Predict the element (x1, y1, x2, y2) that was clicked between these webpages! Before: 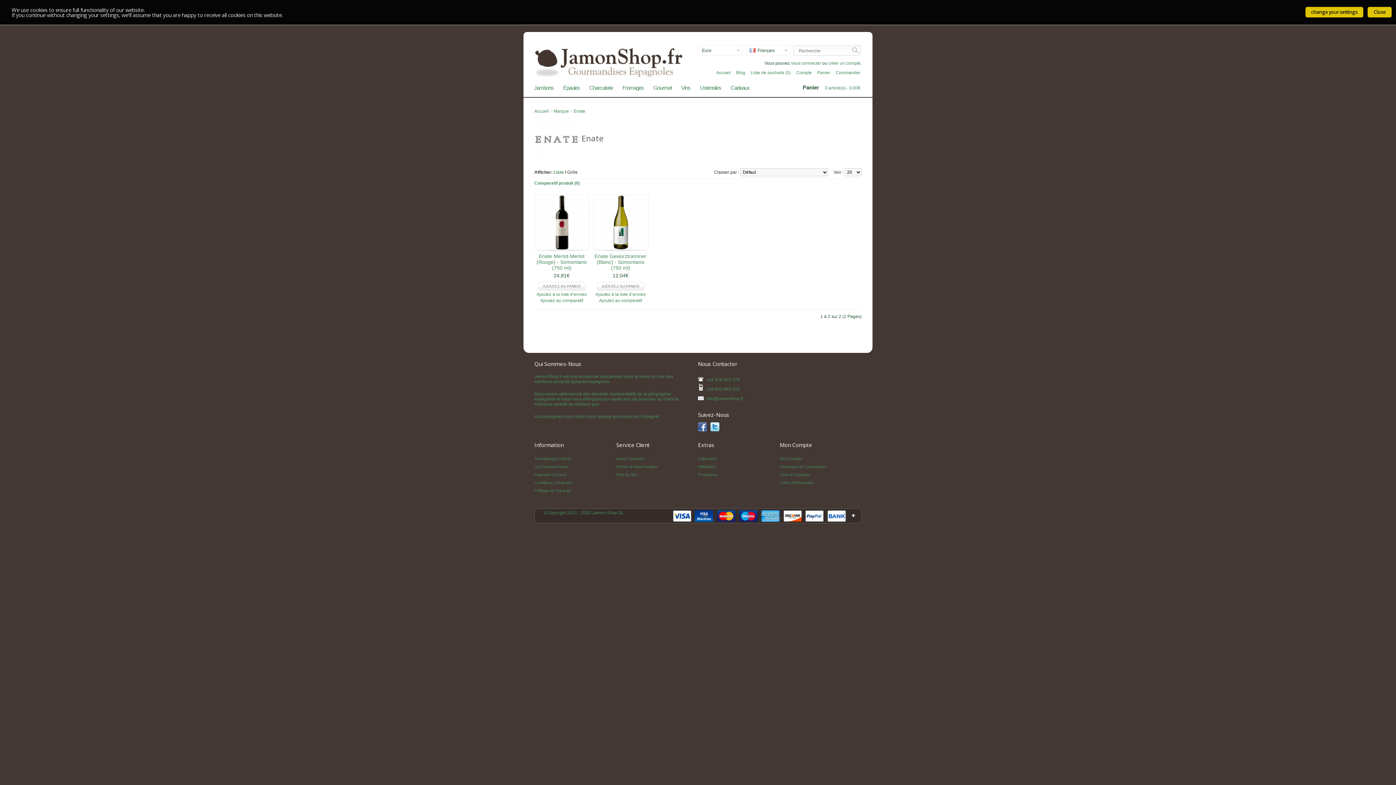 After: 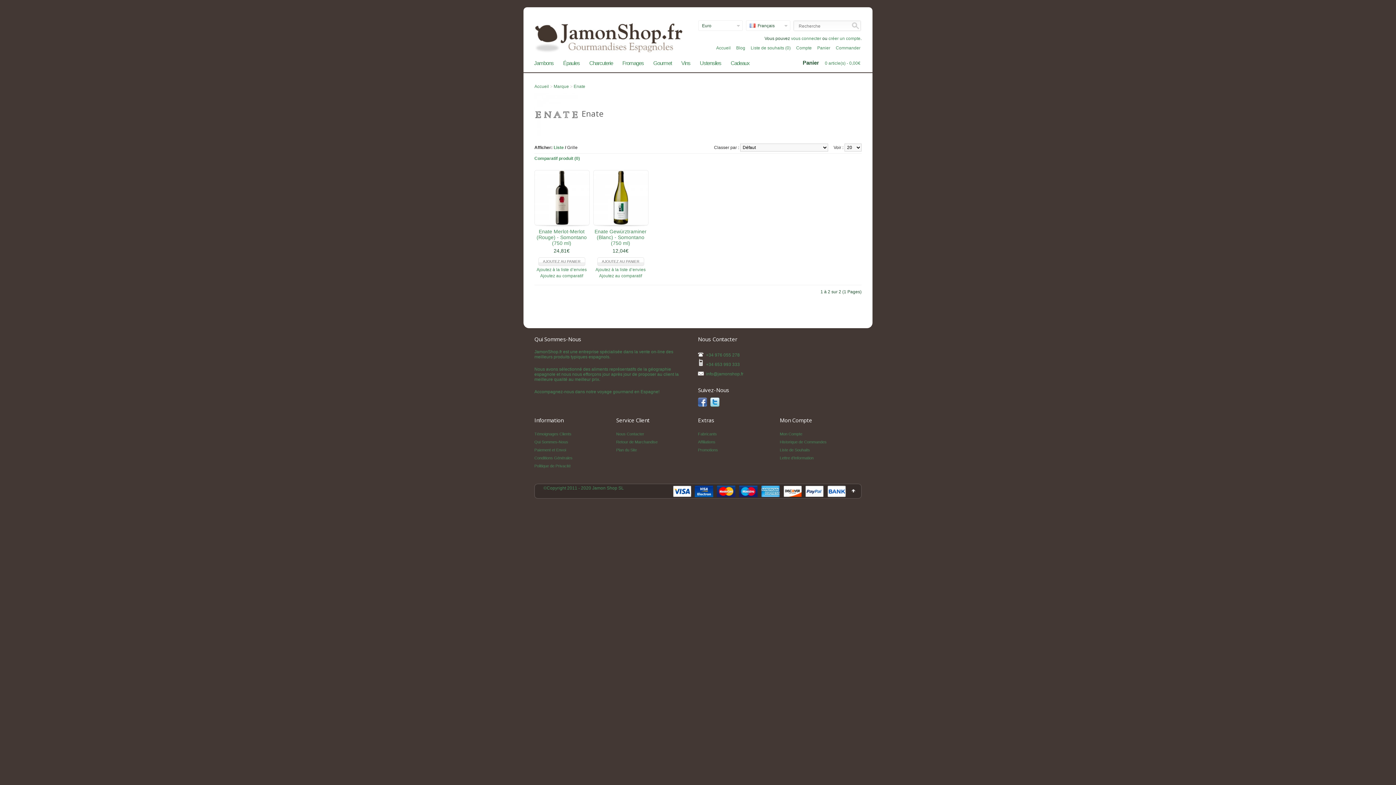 Action: label: Accueil bbox: (534, 84, 549, 89)